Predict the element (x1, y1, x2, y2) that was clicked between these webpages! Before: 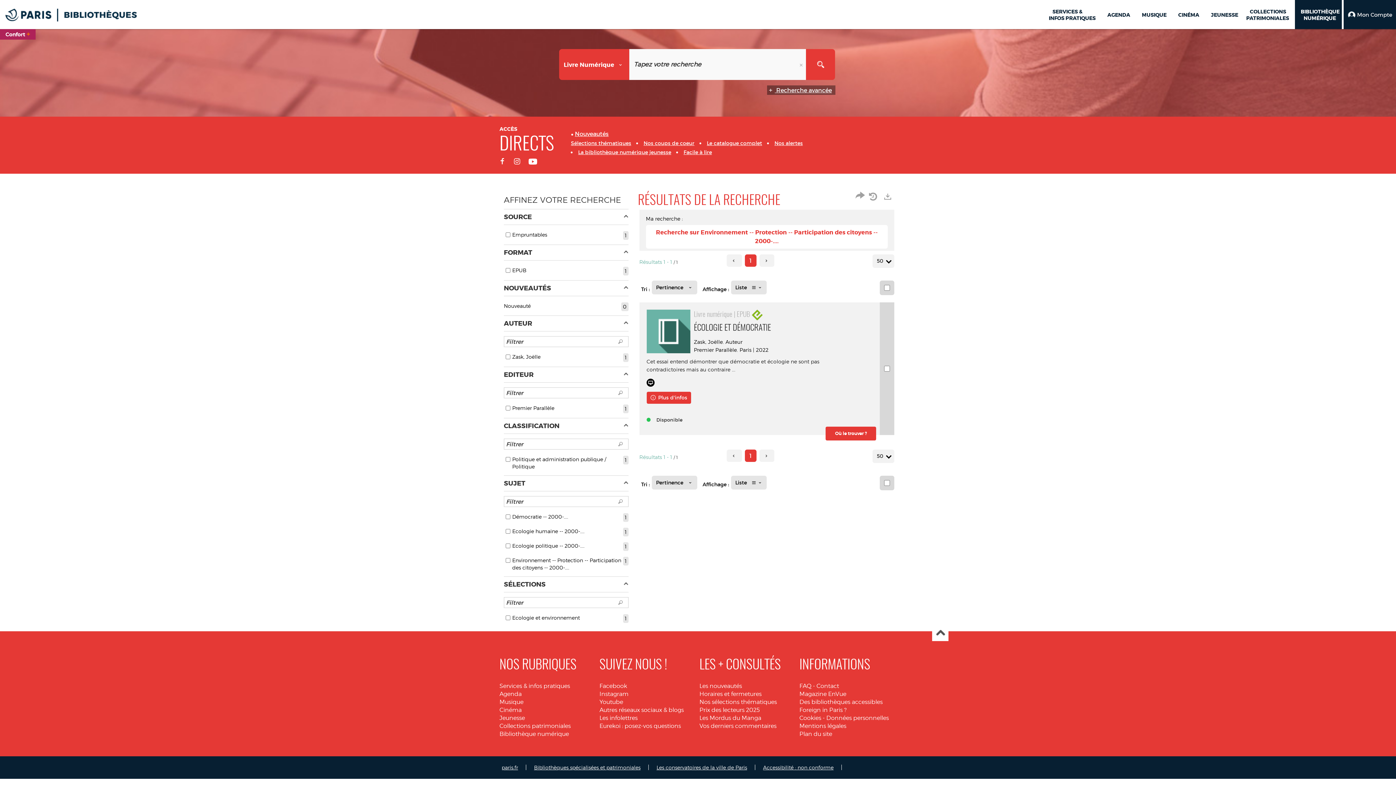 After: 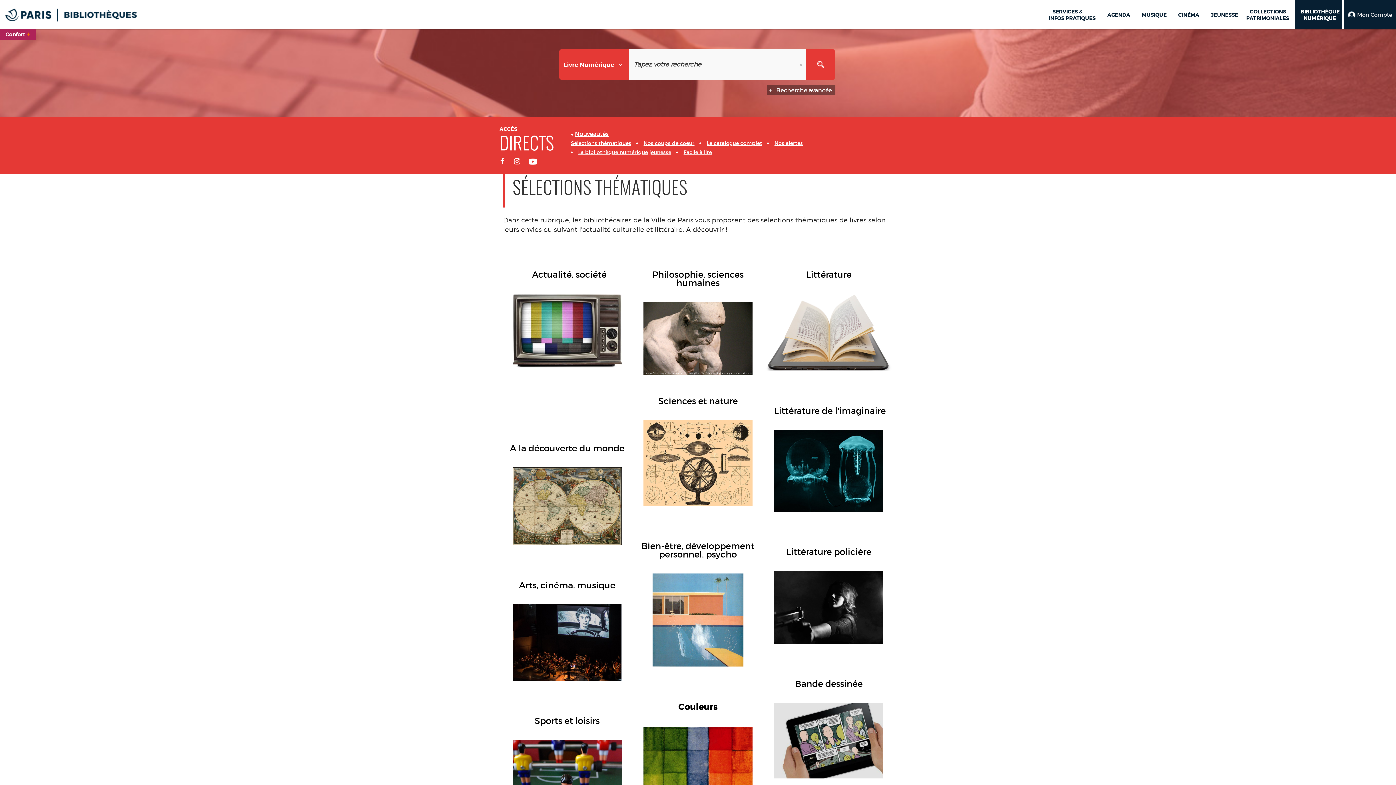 Action: label: Sélections thématiques bbox: (571, 140, 631, 146)